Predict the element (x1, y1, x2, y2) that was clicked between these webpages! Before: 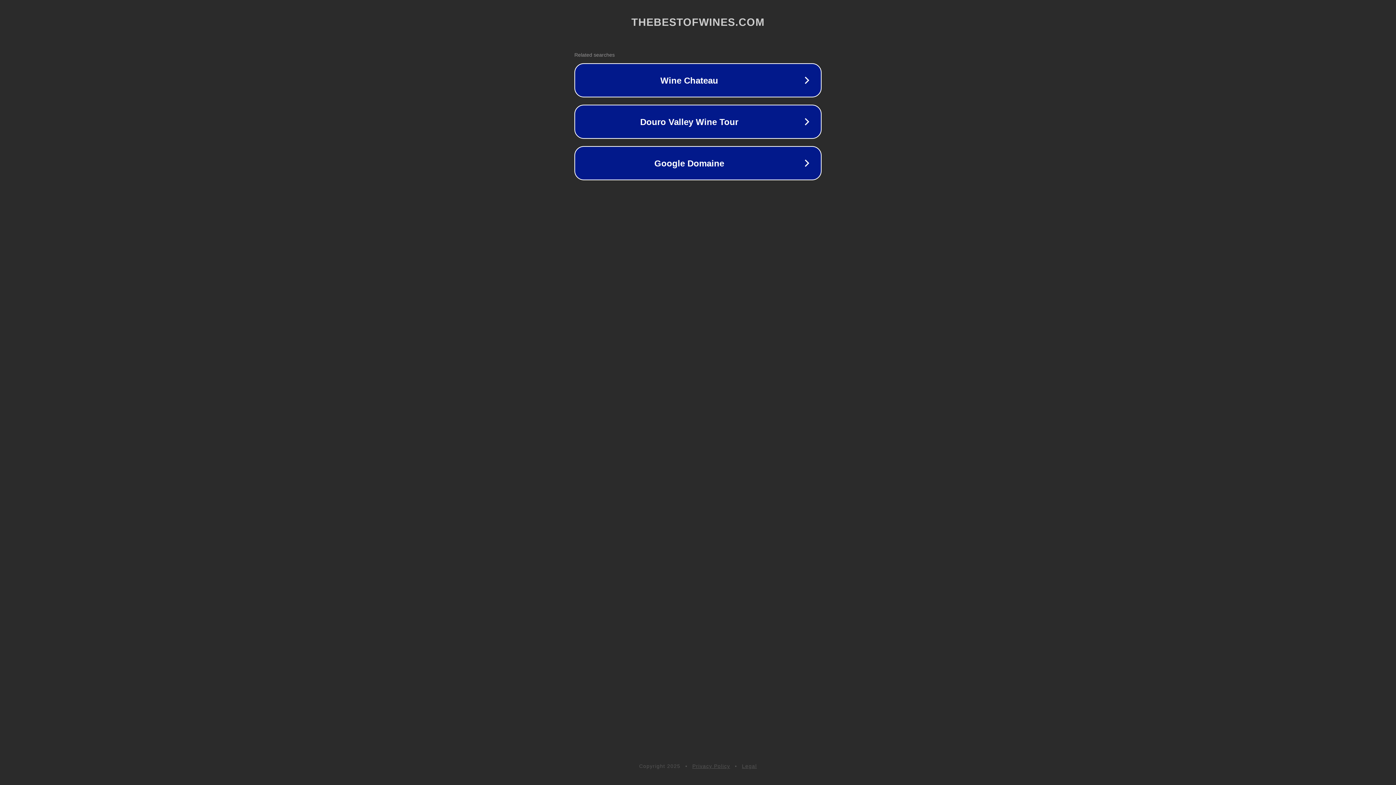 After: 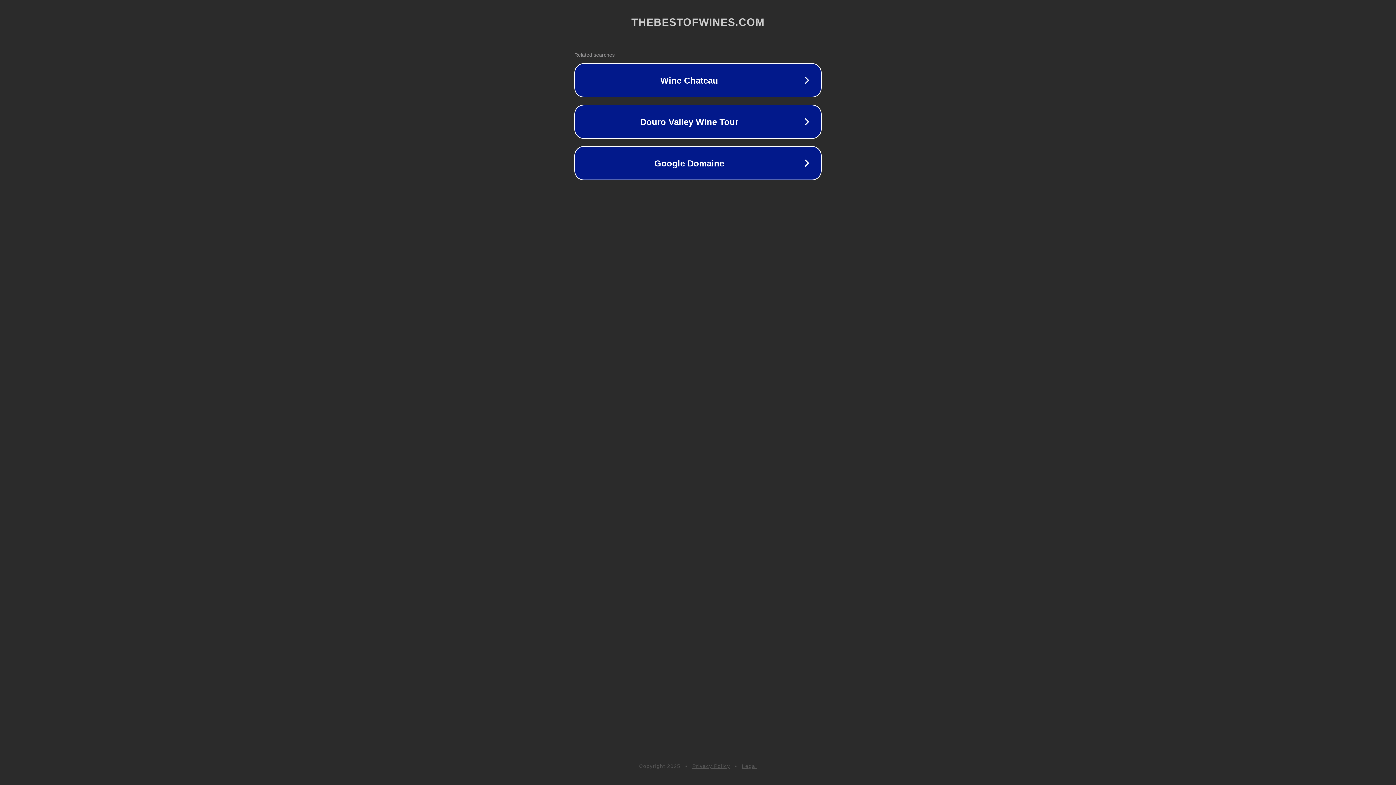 Action: bbox: (692, 763, 730, 769) label: Privacy Policy